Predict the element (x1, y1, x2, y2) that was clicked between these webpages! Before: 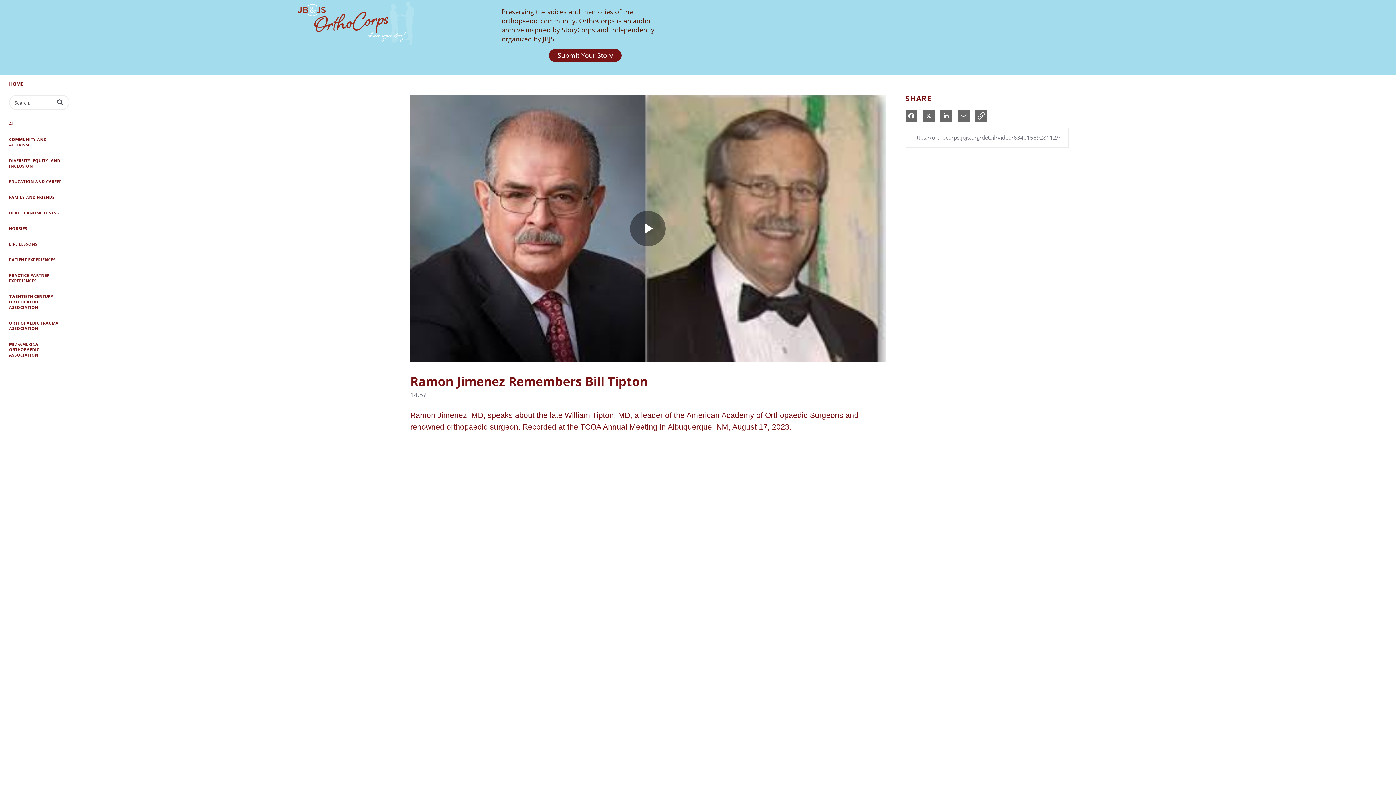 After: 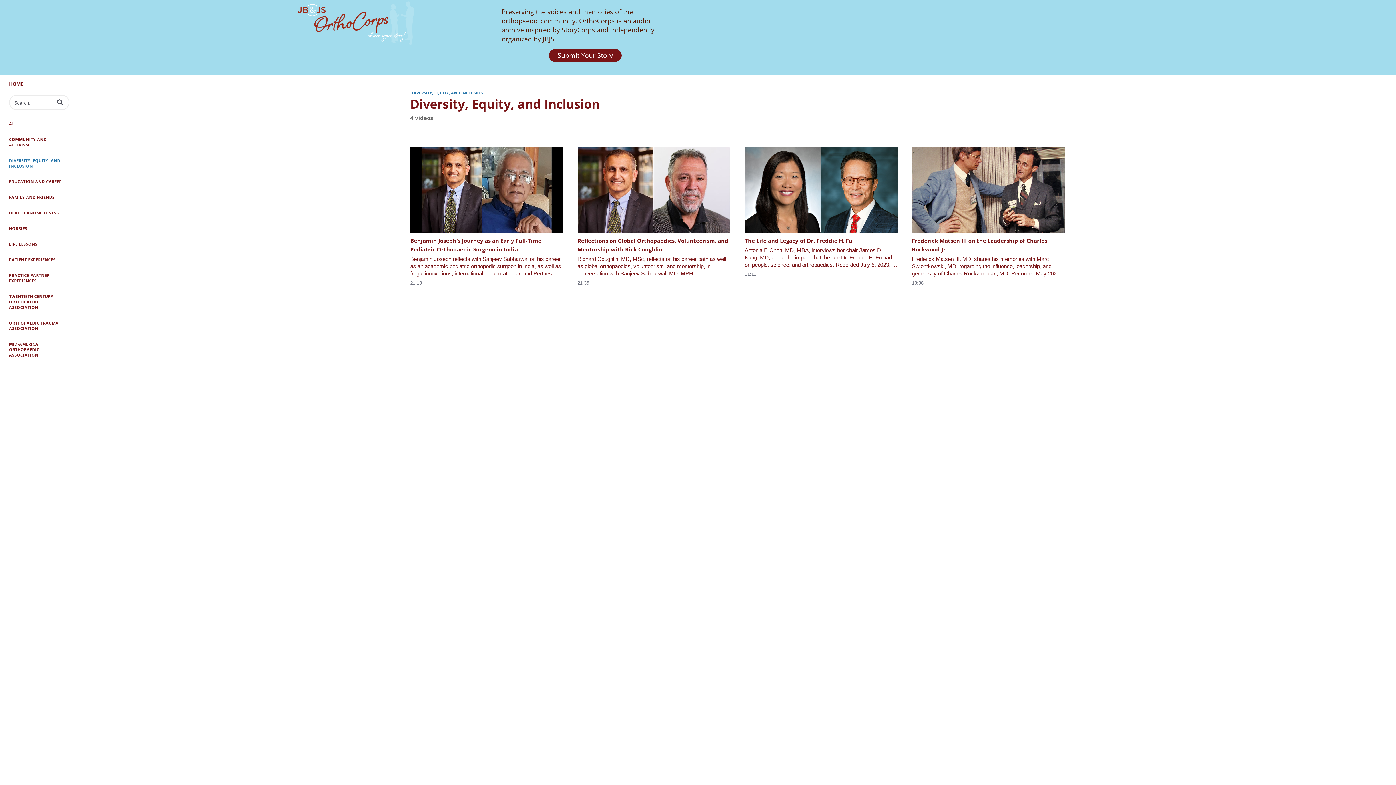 Action: bbox: (9, 152, 78, 173) label: DIVERSITY, EQUITY, AND INCLUSION